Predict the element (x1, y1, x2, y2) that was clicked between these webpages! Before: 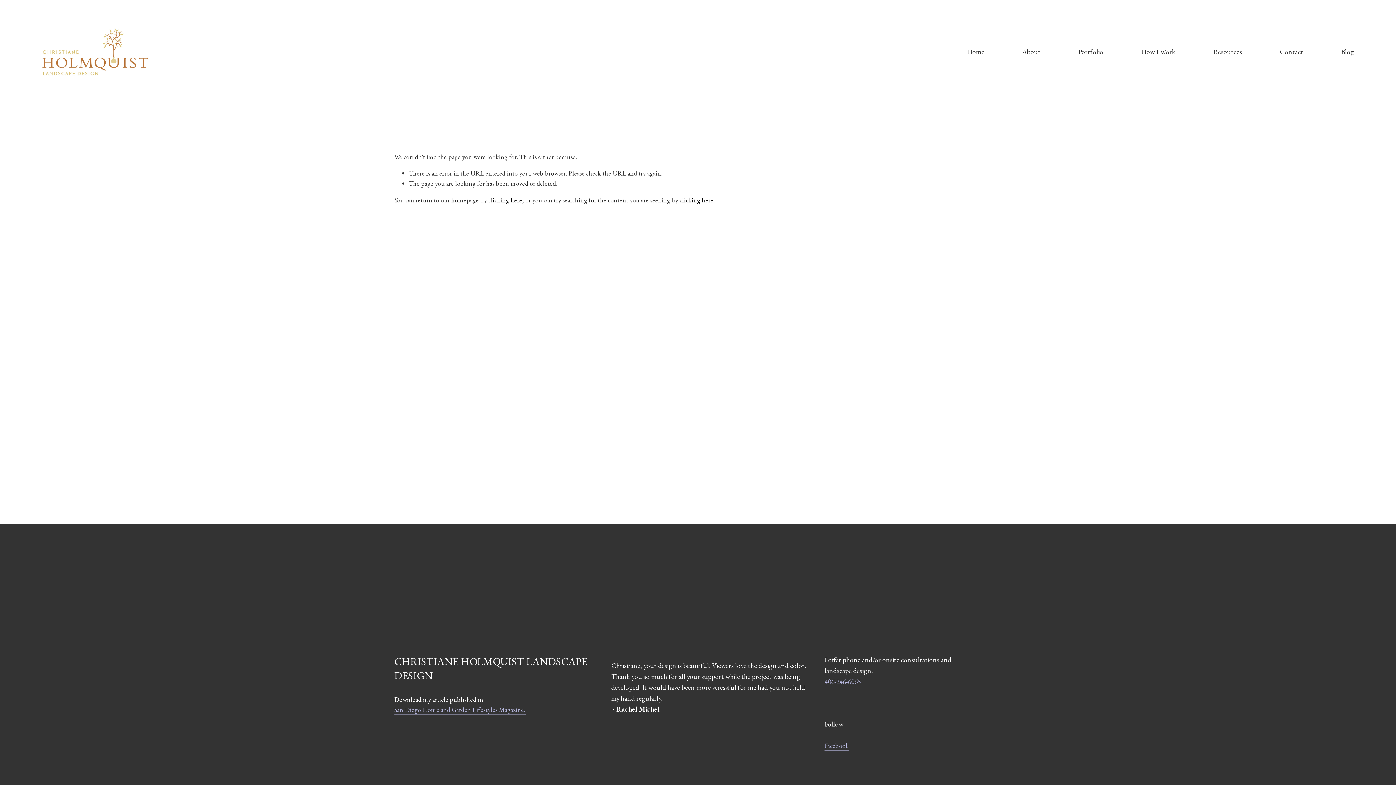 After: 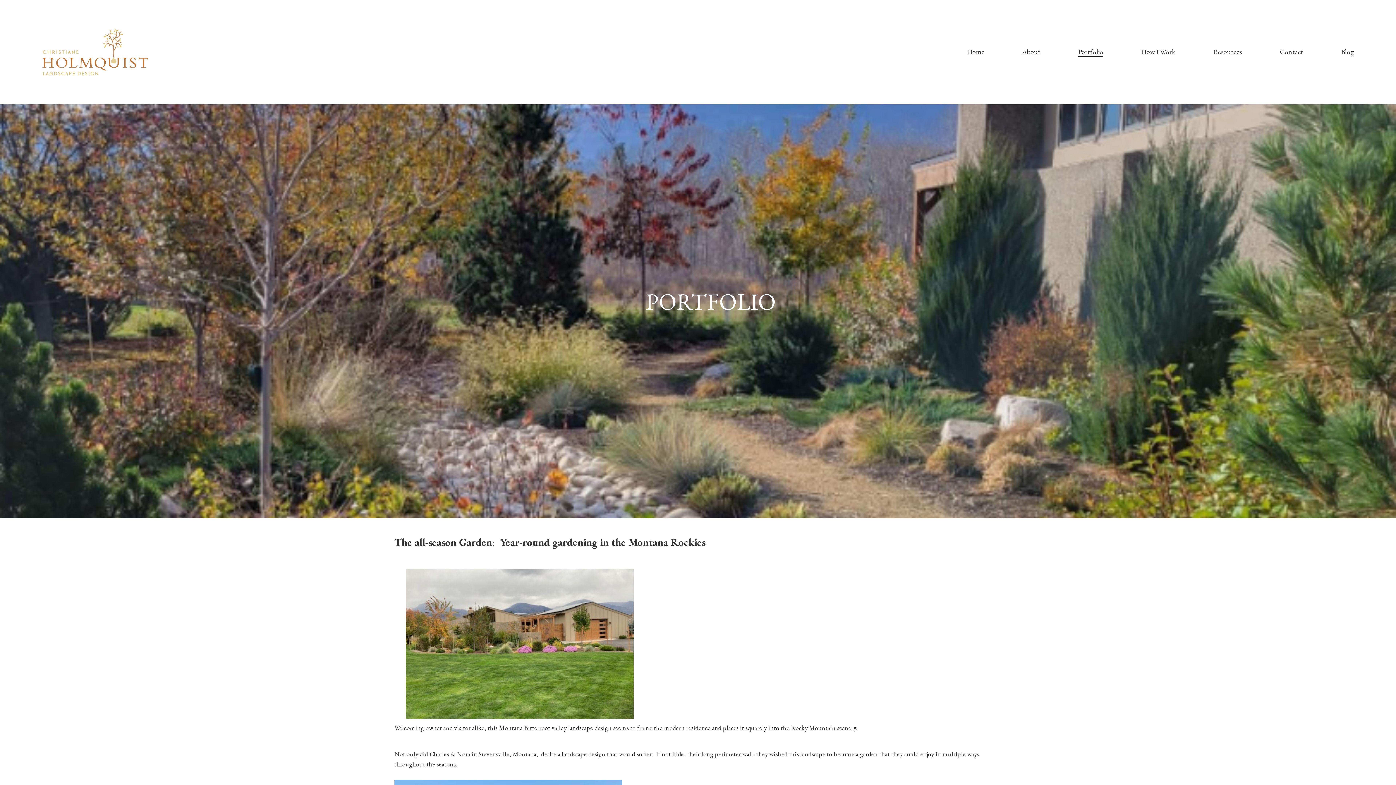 Action: bbox: (1078, 46, 1103, 57) label: Portfolio